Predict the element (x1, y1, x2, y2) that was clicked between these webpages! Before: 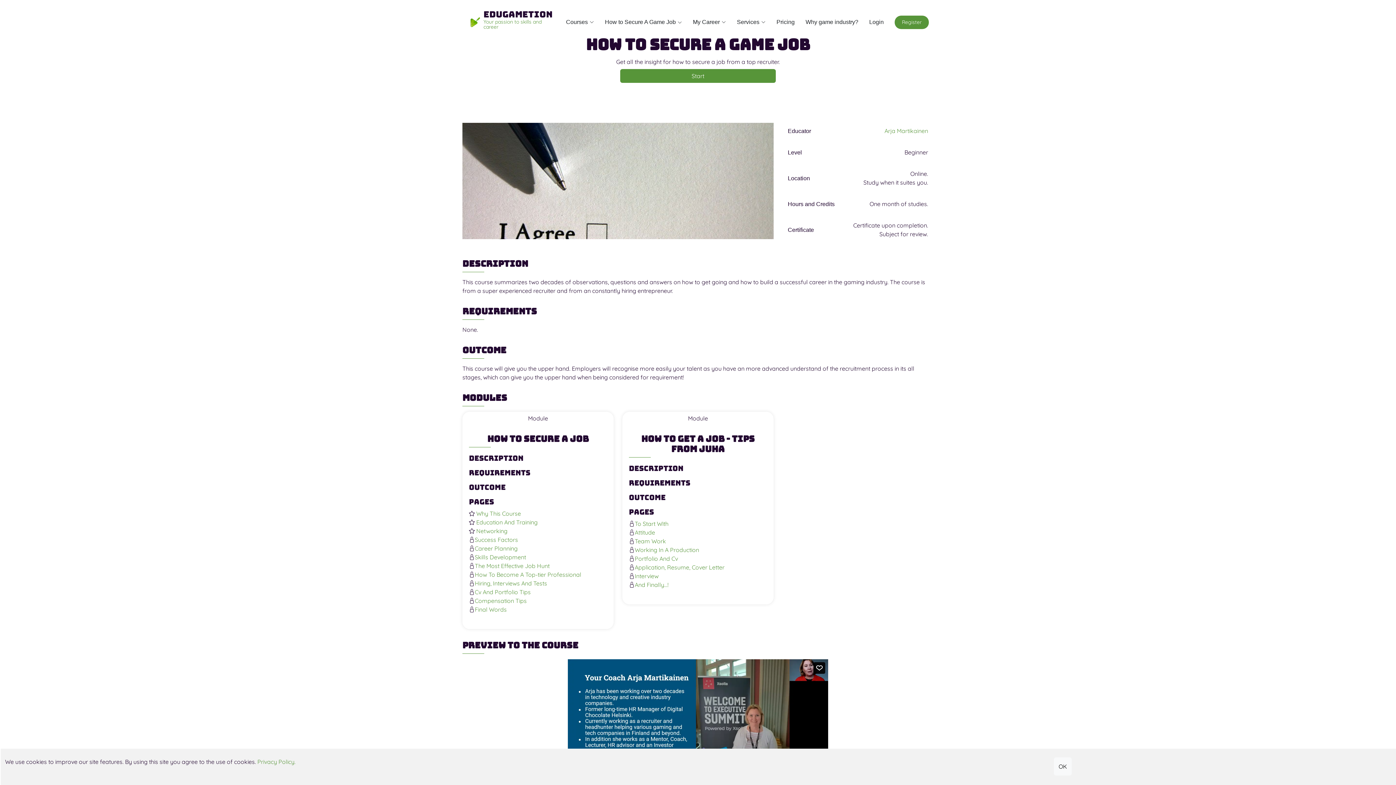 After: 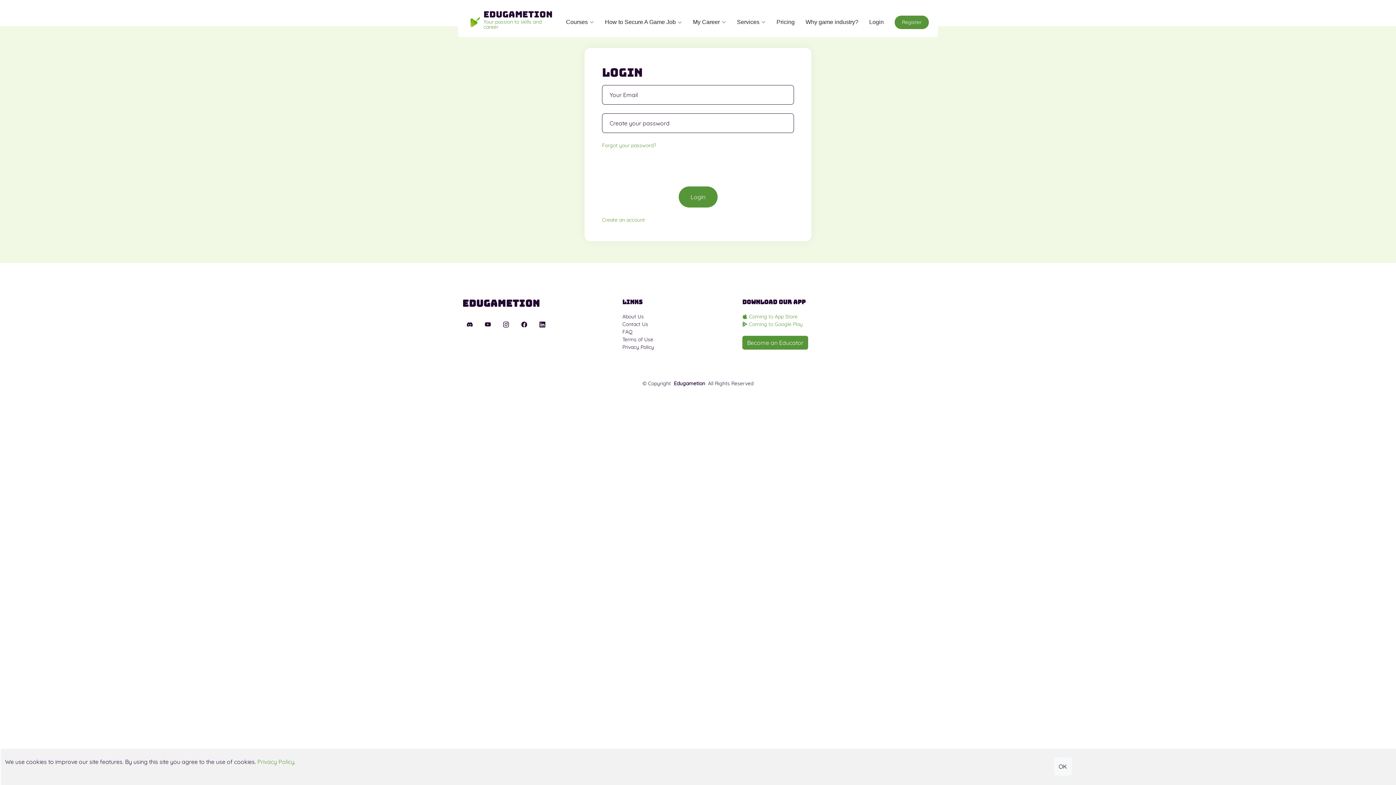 Action: label: Login bbox: (864, 11, 884, 33)